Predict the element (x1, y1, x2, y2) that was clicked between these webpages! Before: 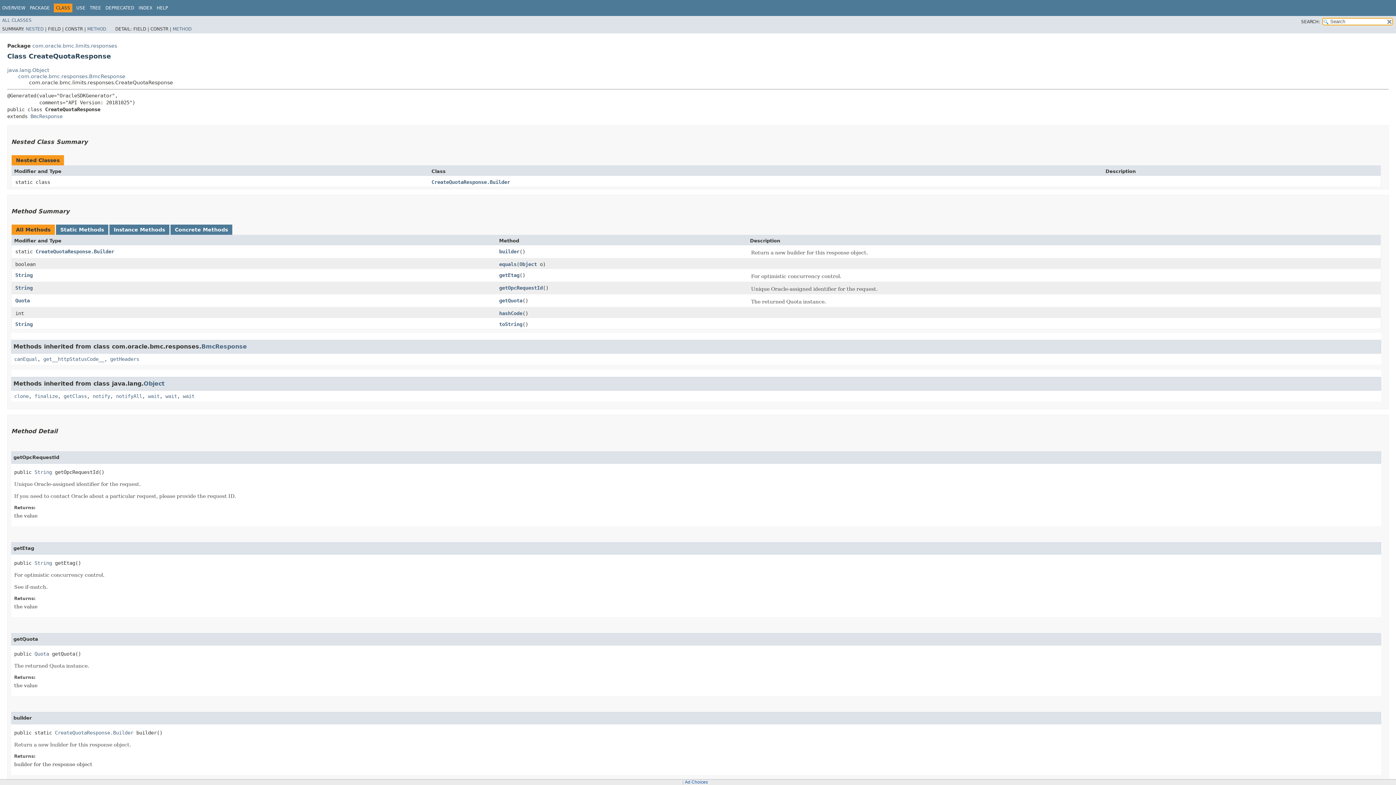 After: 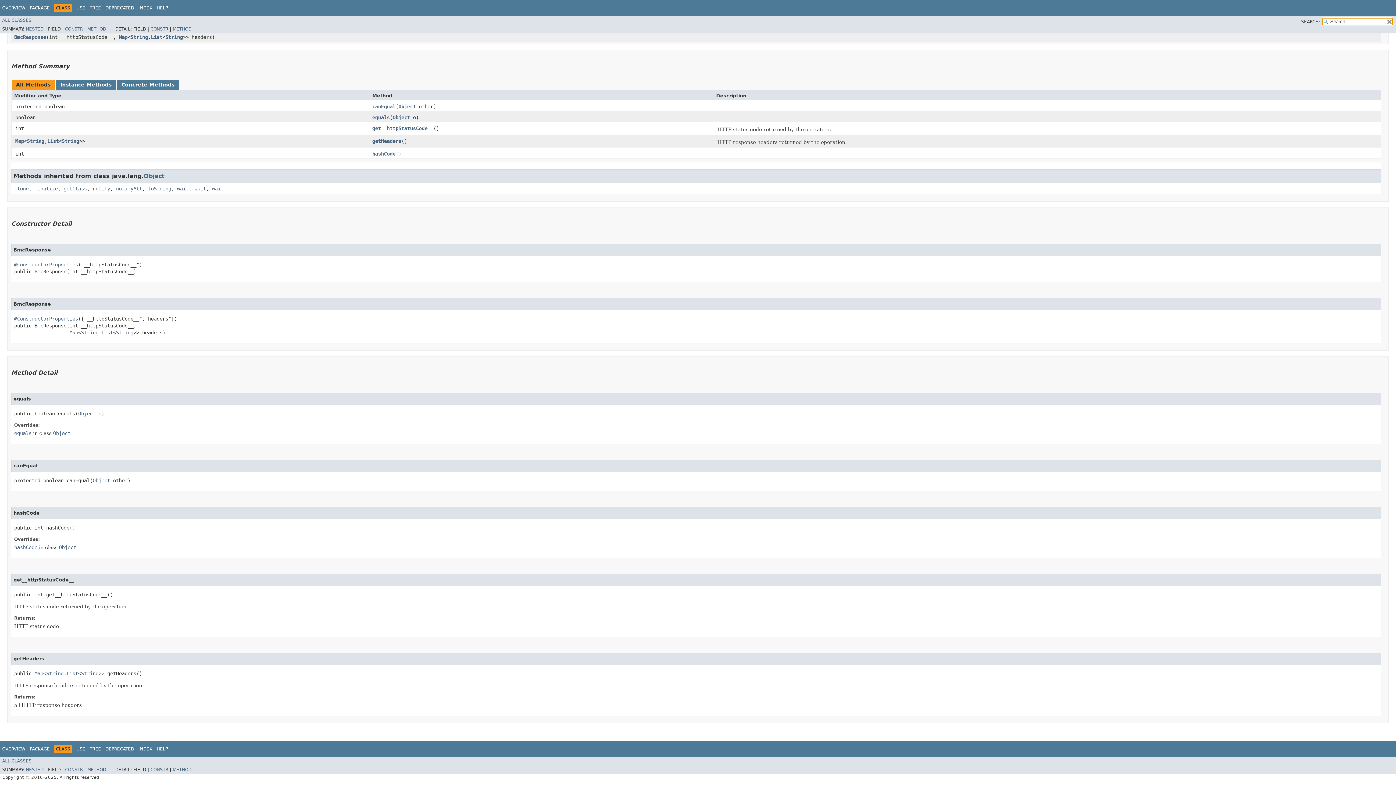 Action: bbox: (14, 356, 37, 362) label: canEqual